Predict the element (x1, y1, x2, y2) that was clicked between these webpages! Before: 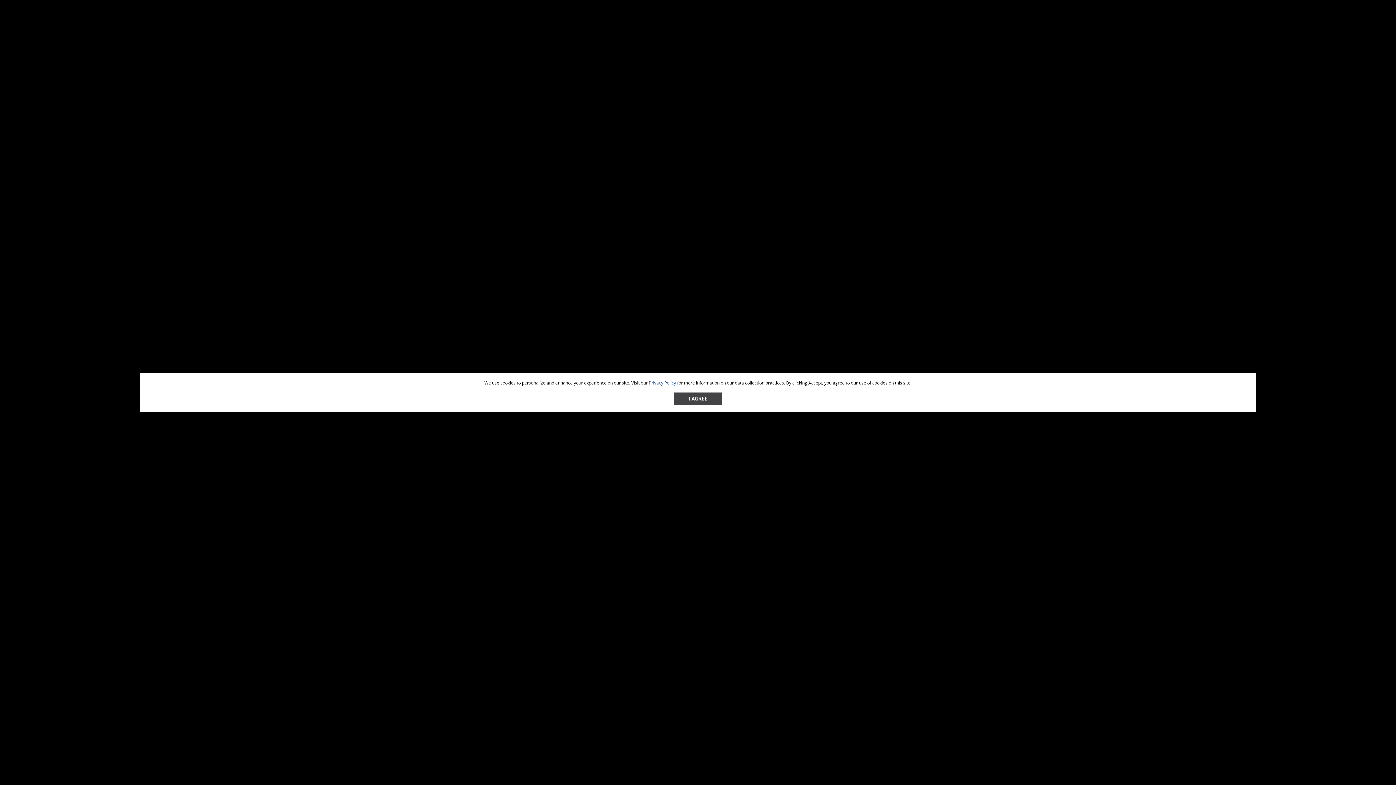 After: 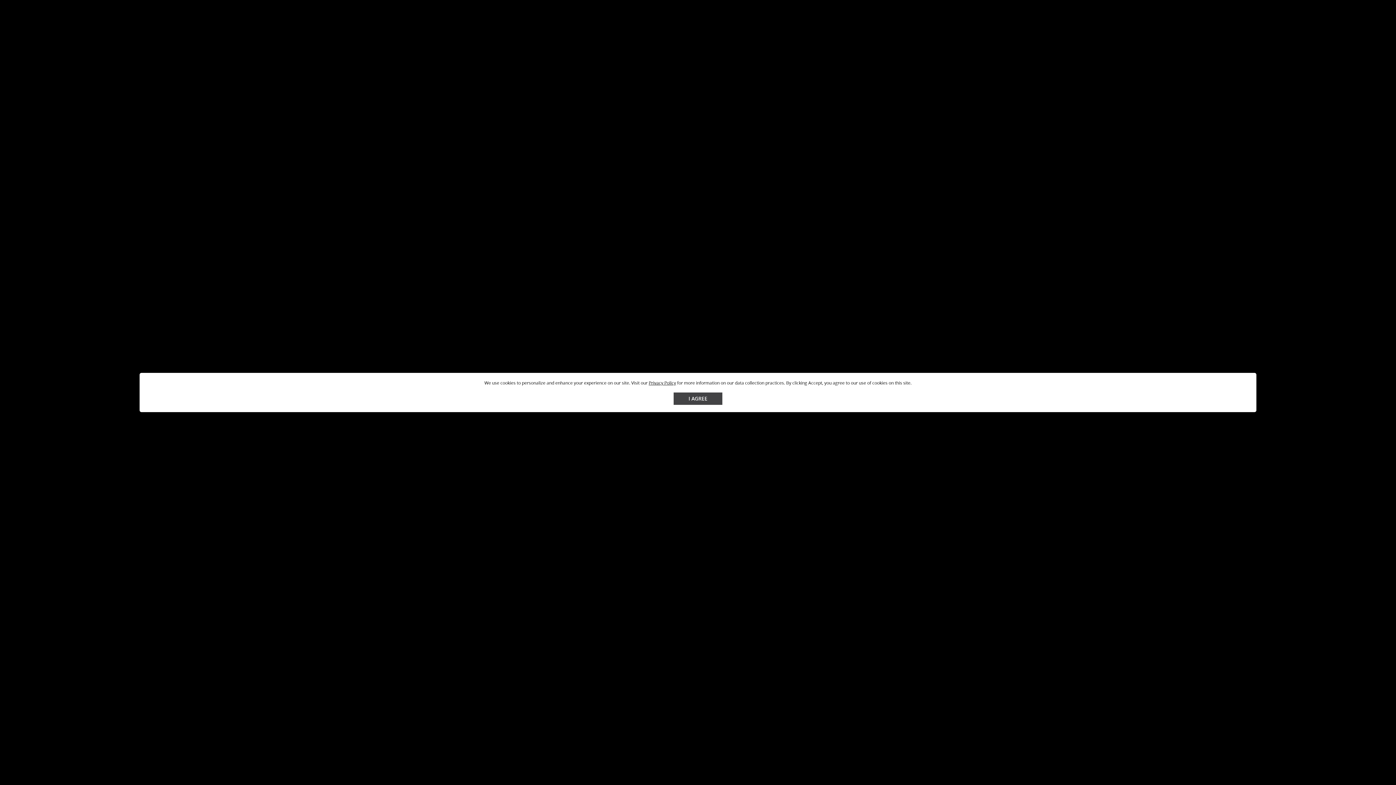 Action: label: Privacy Policy bbox: (648, 380, 676, 385)